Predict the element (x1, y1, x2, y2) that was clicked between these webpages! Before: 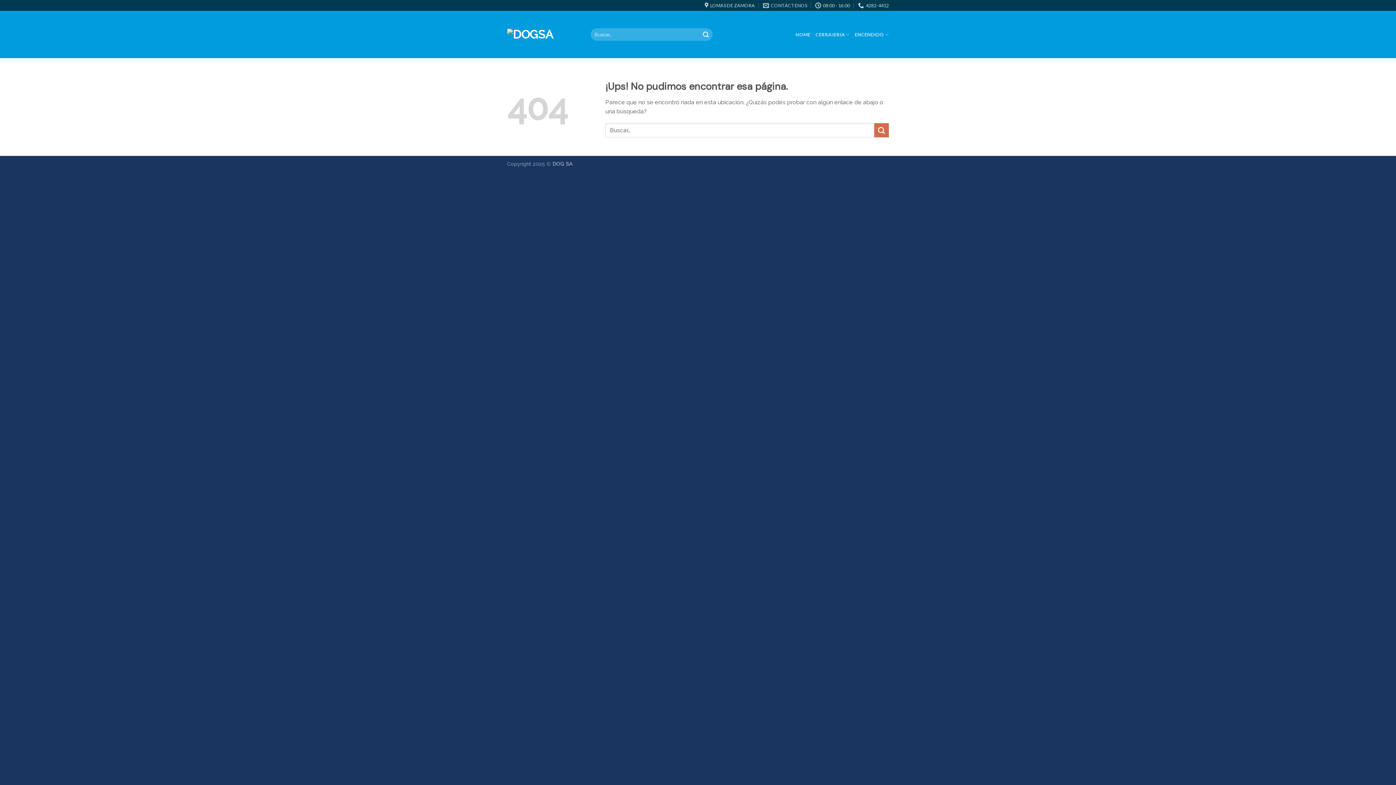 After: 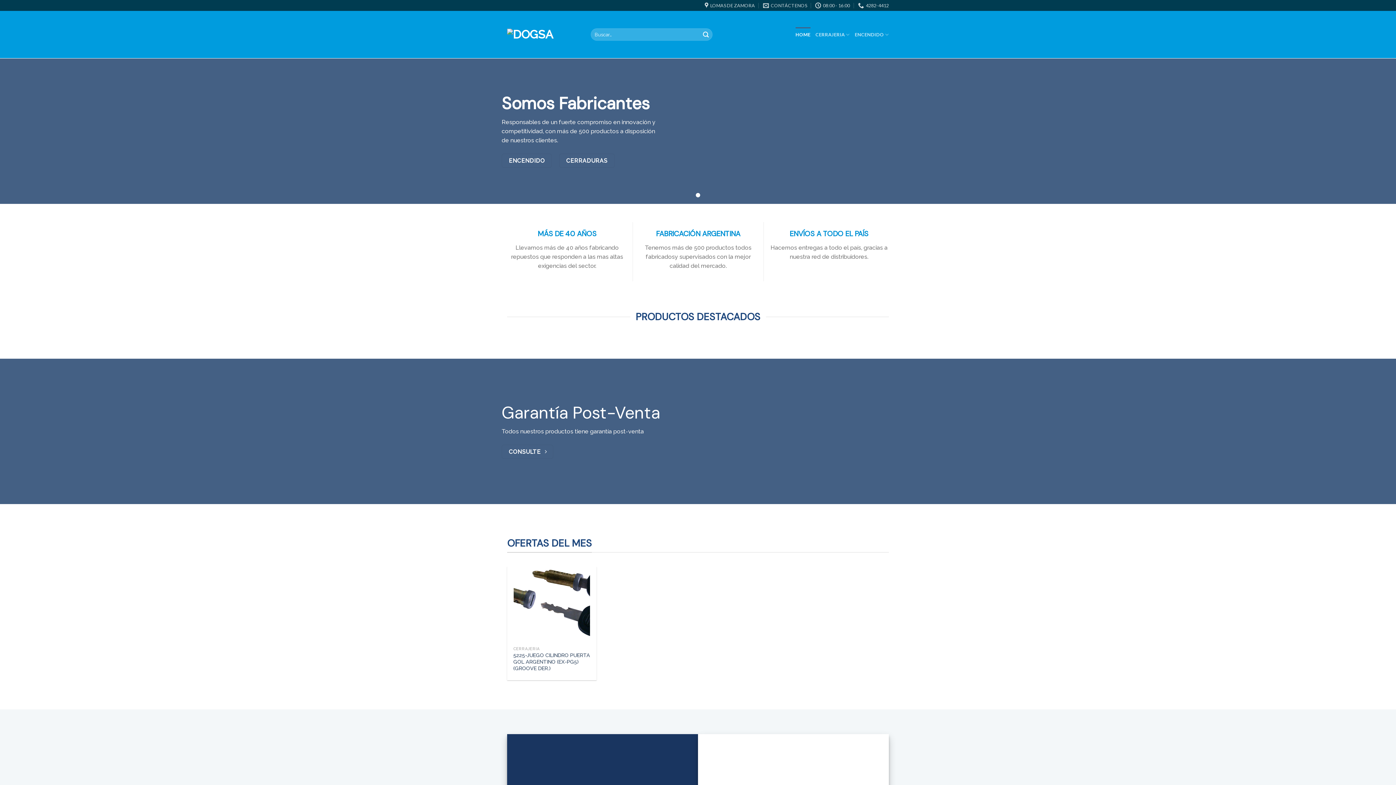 Action: label: HOME bbox: (795, 27, 810, 41)